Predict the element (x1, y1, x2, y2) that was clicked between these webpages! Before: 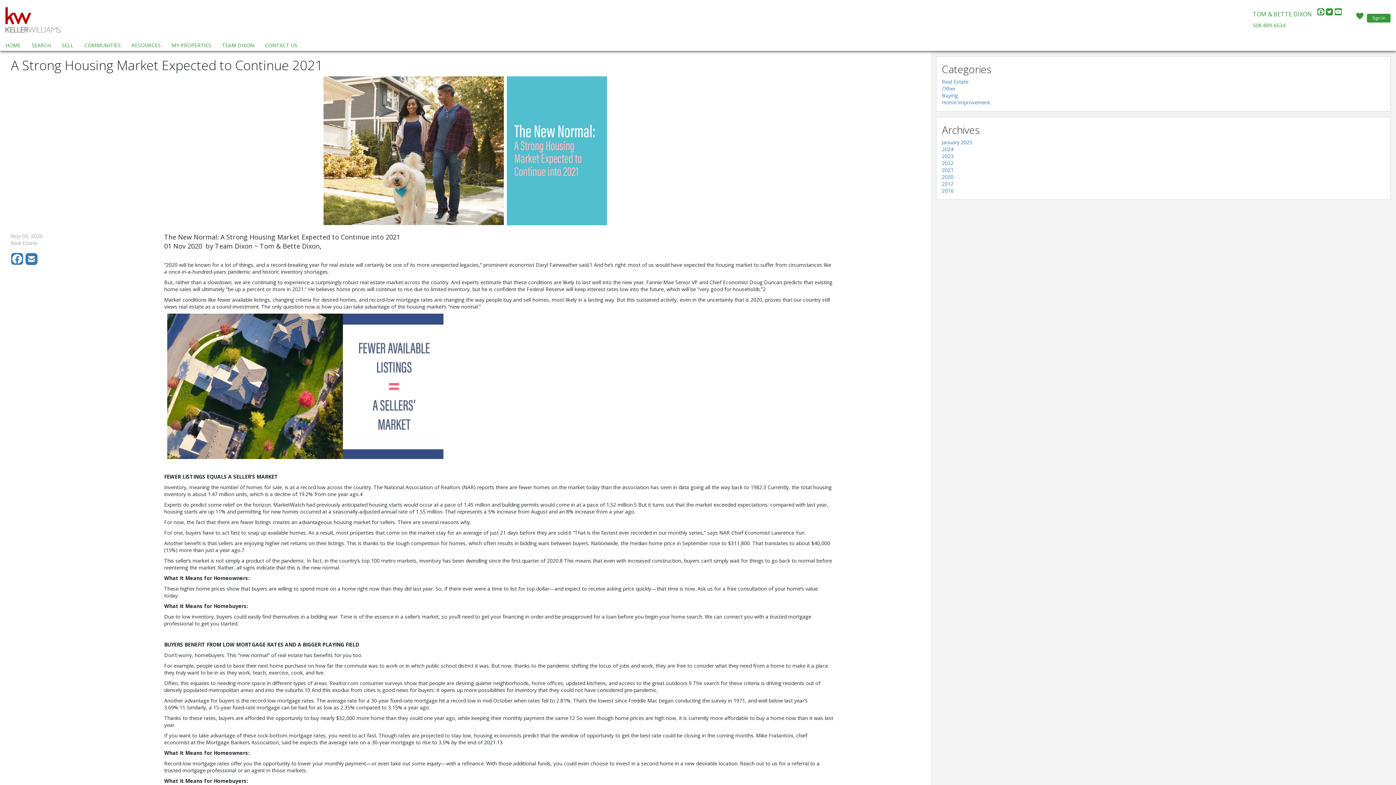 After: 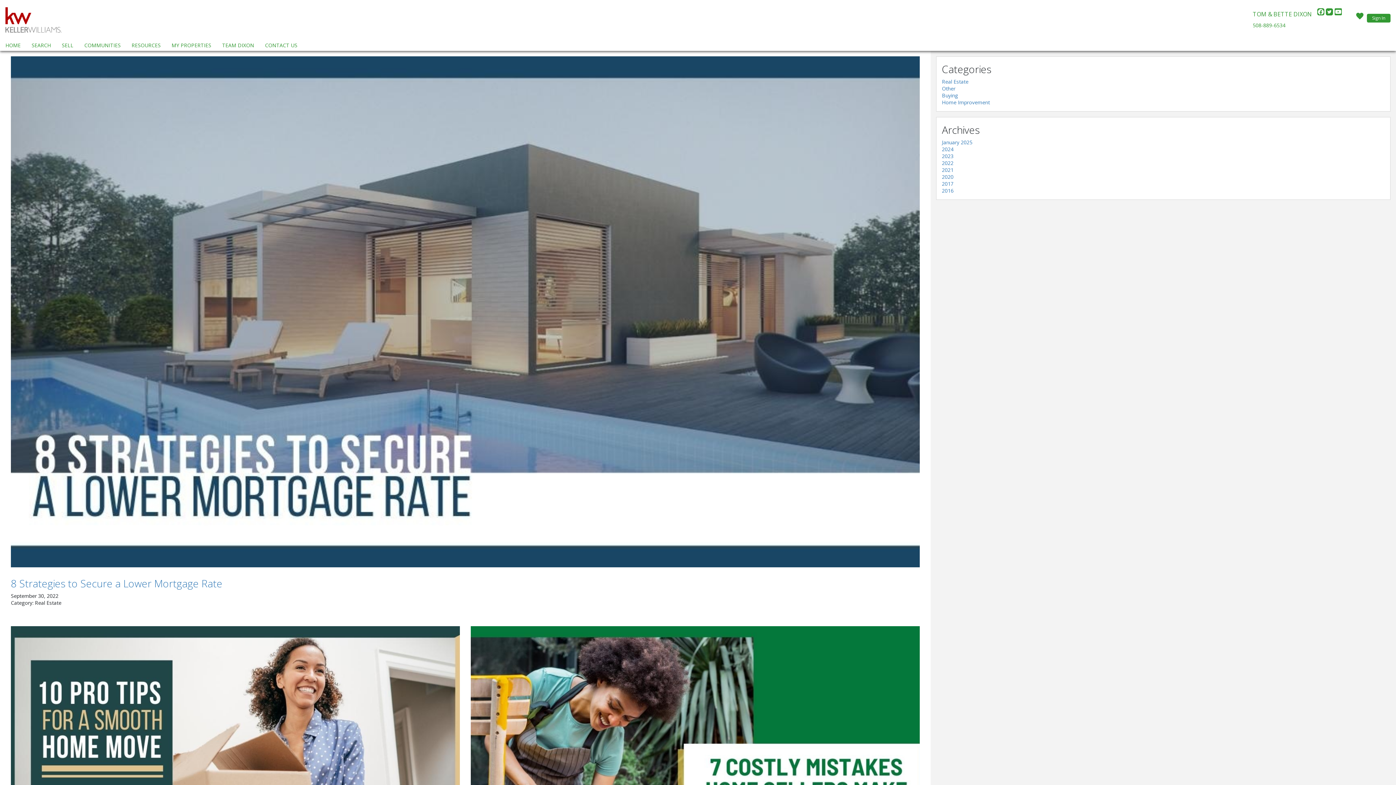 Action: bbox: (942, 159, 953, 166) label: 2022